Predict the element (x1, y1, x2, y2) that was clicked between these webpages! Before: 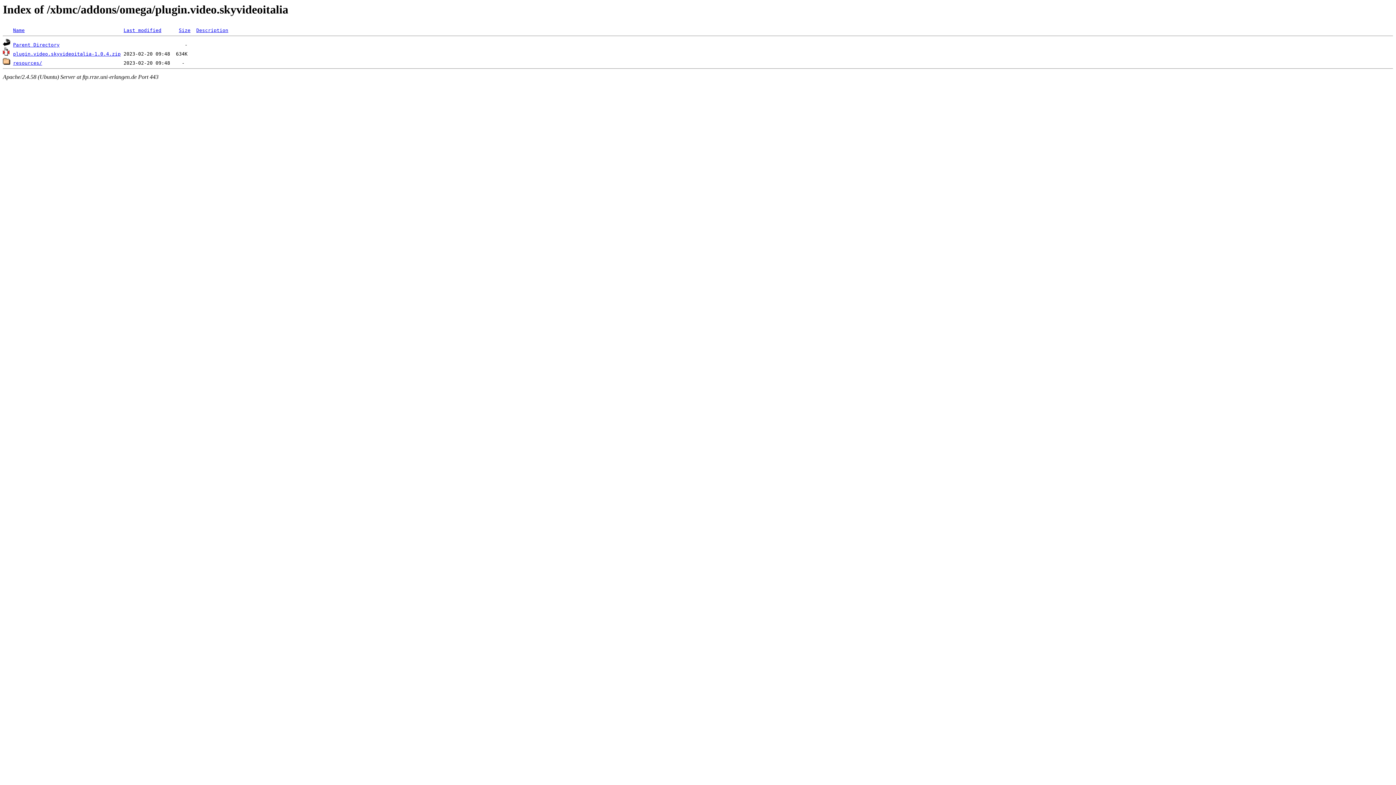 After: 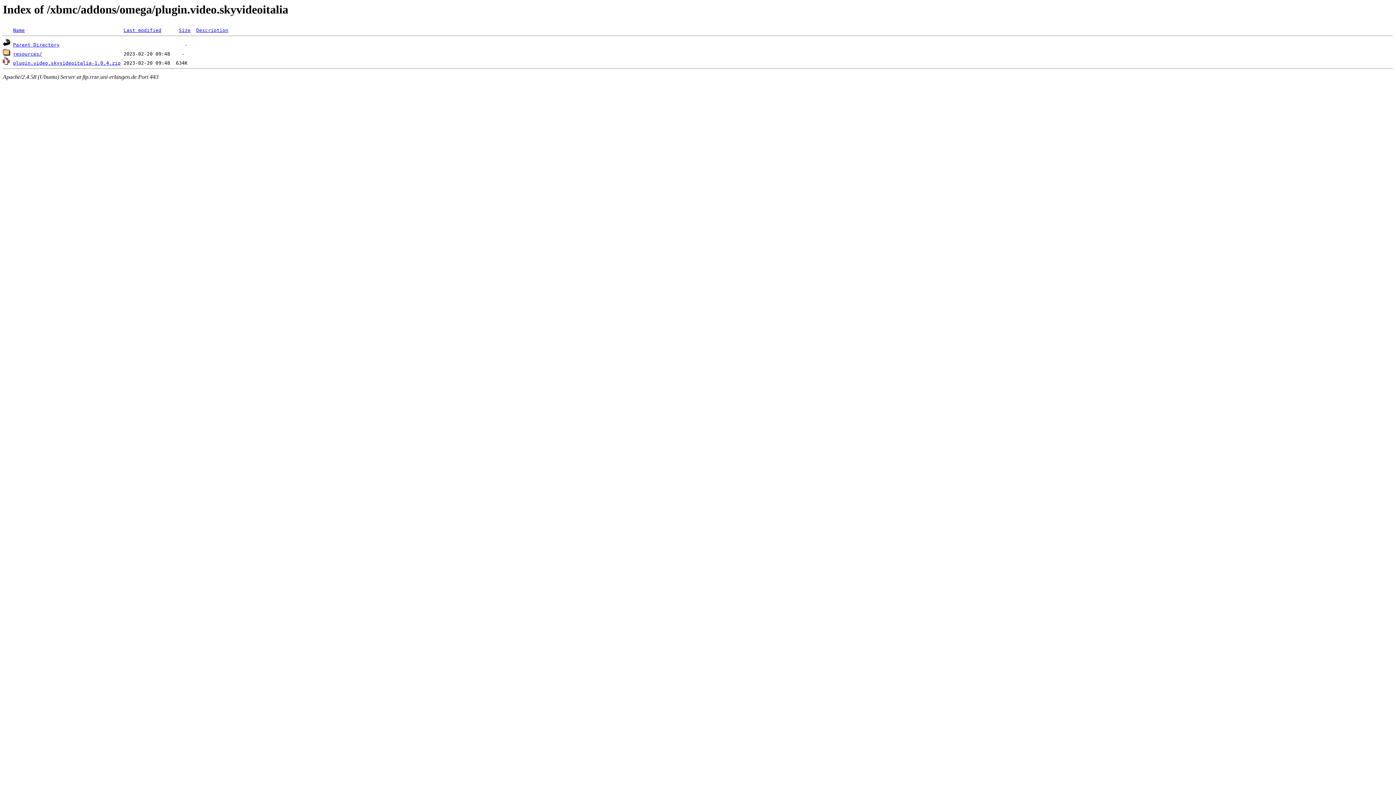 Action: bbox: (178, 27, 190, 33) label: Size